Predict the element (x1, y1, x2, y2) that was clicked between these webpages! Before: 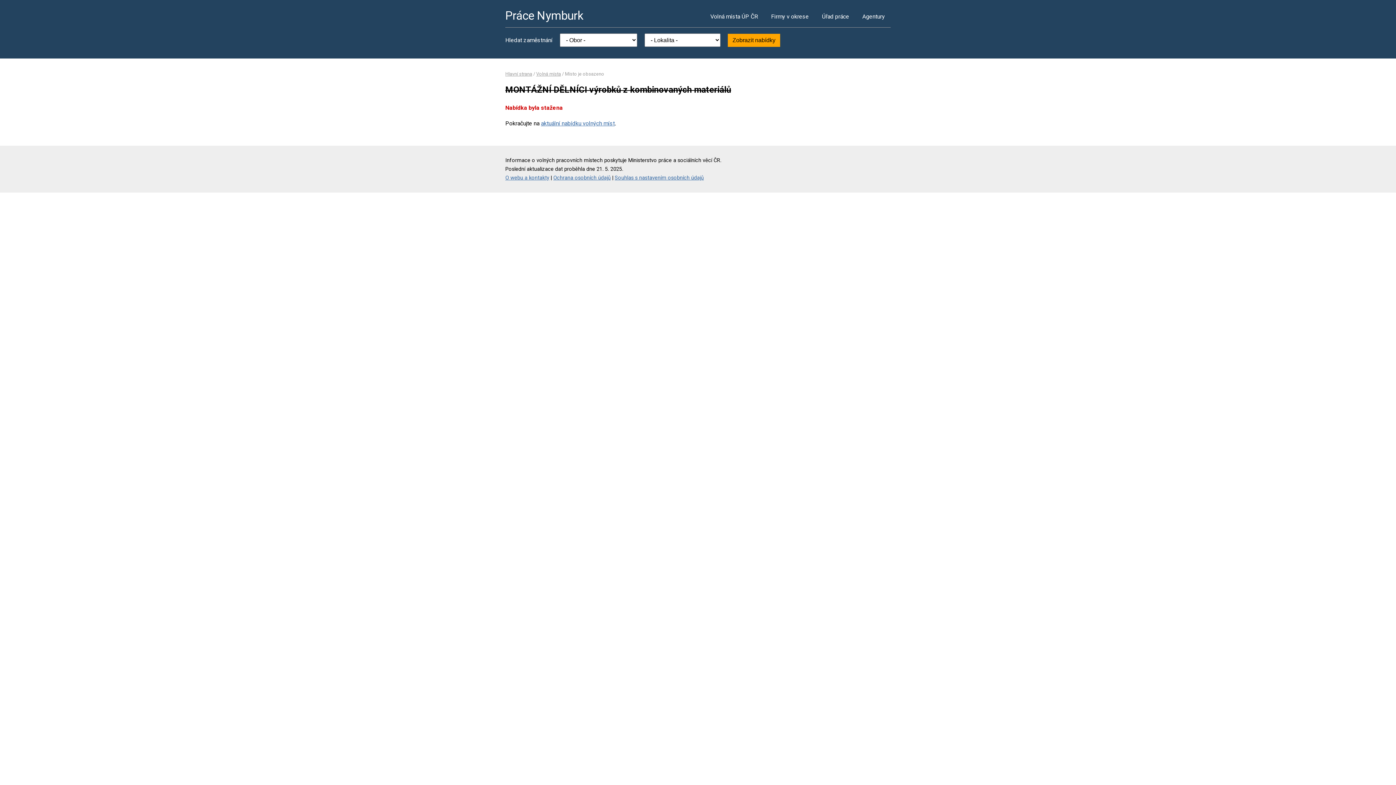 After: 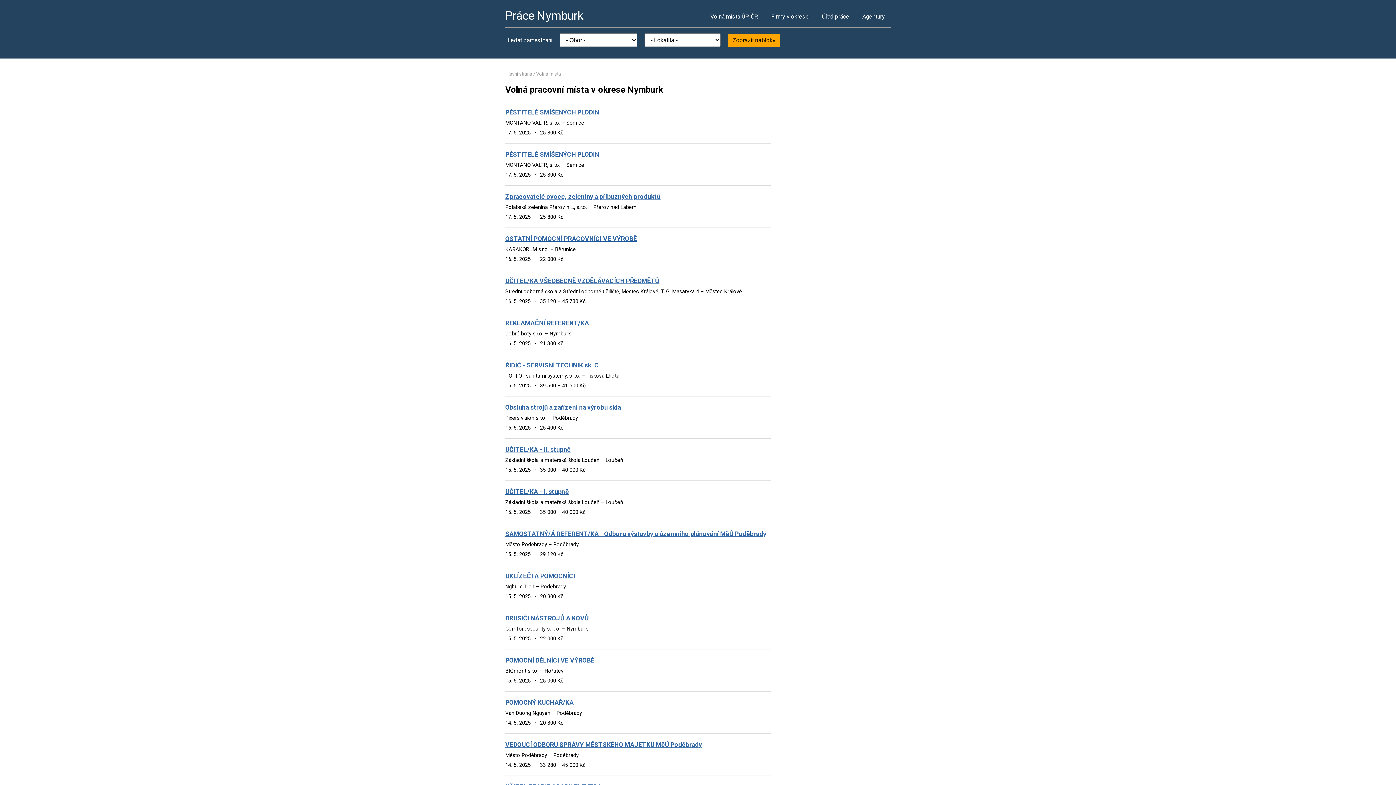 Action: bbox: (728, 33, 780, 46) label: Zobrazit nabídky